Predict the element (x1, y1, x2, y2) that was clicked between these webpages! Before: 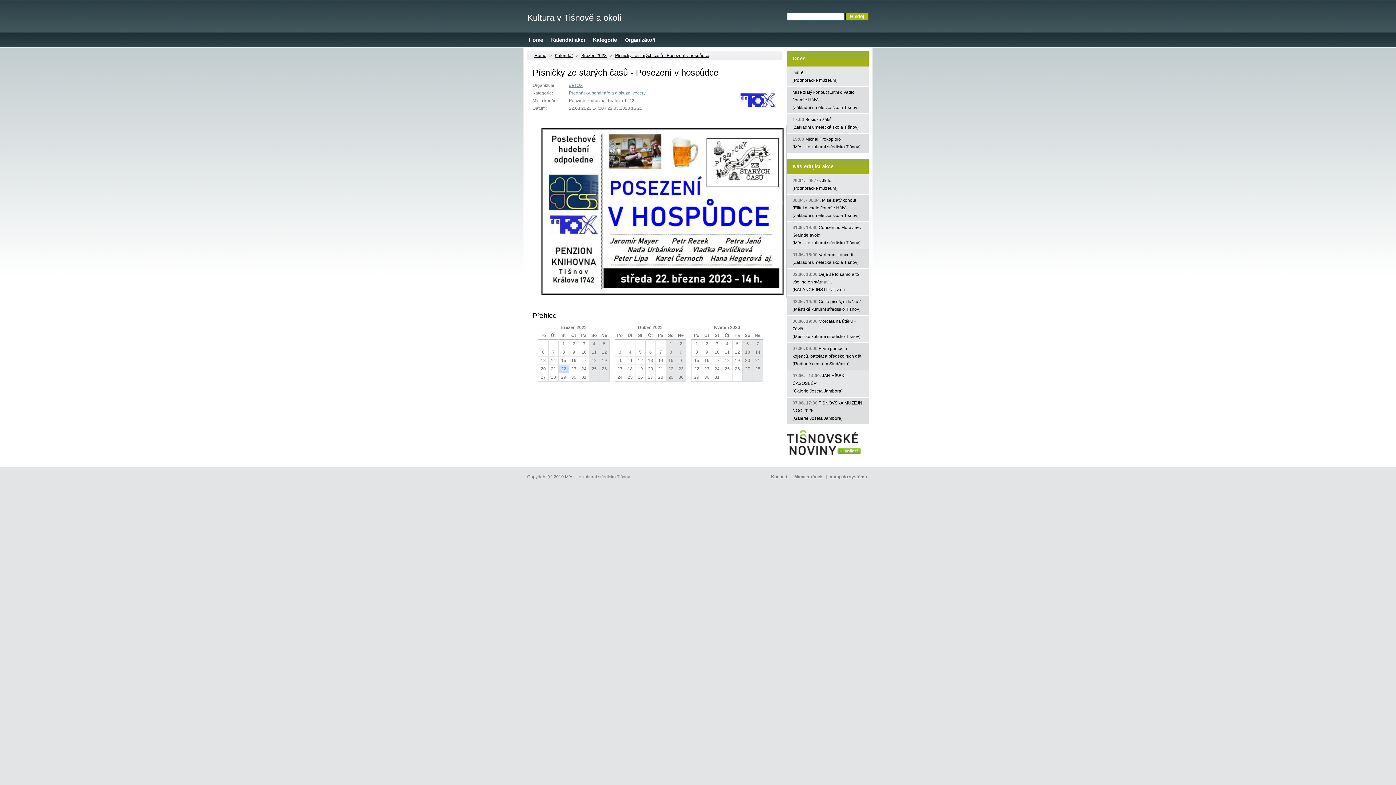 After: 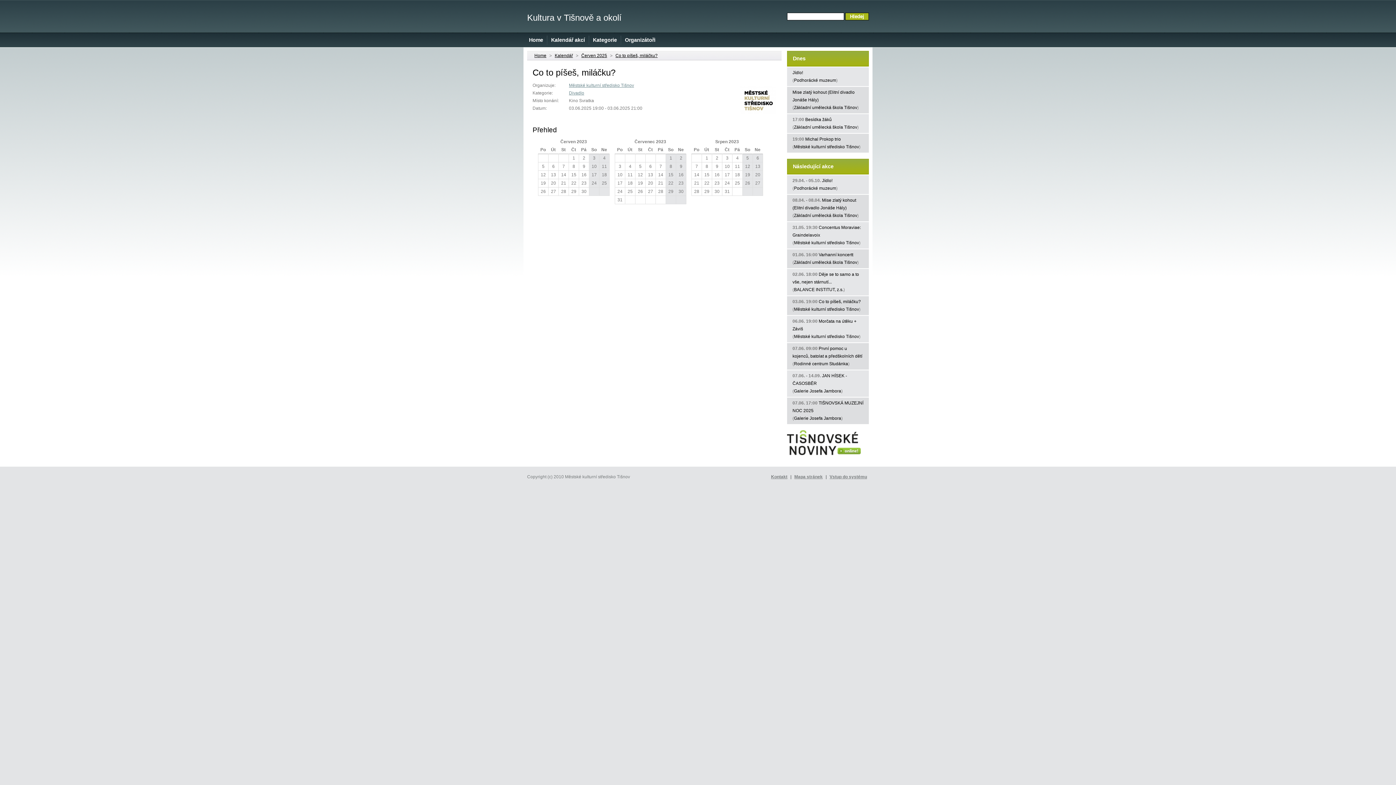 Action: label: Co to píšeš, miláčku? bbox: (818, 299, 861, 304)